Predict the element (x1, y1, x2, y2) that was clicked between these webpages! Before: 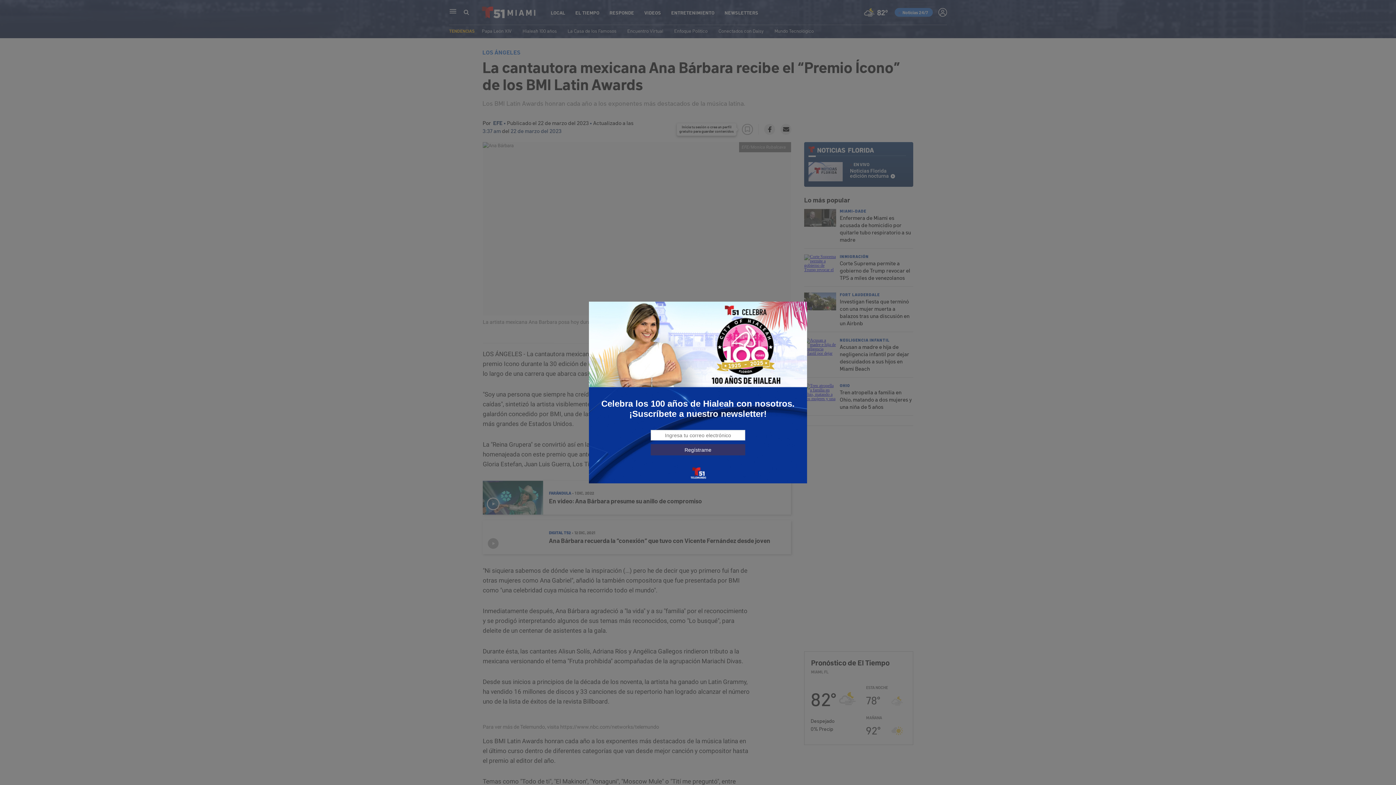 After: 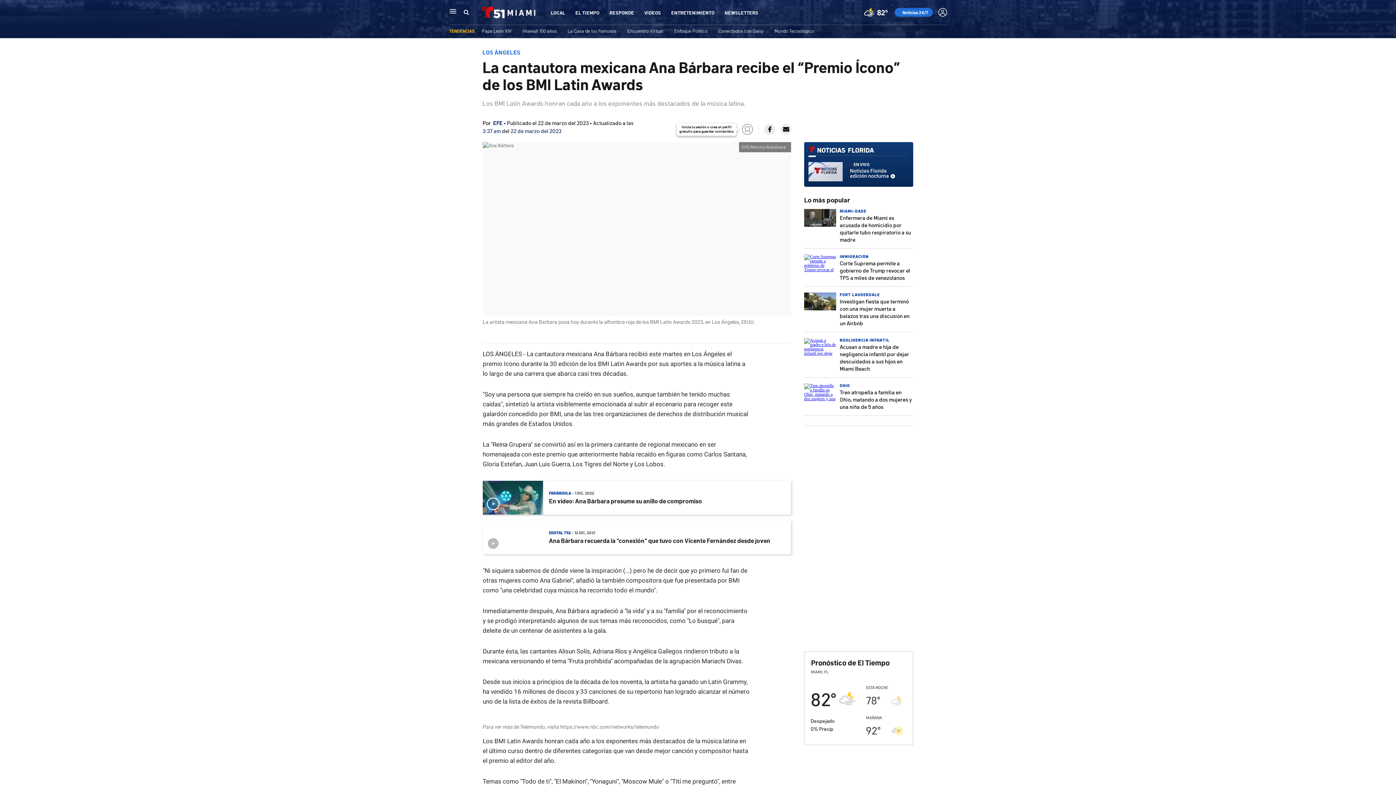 Action: bbox: (795, 305, 803, 313)